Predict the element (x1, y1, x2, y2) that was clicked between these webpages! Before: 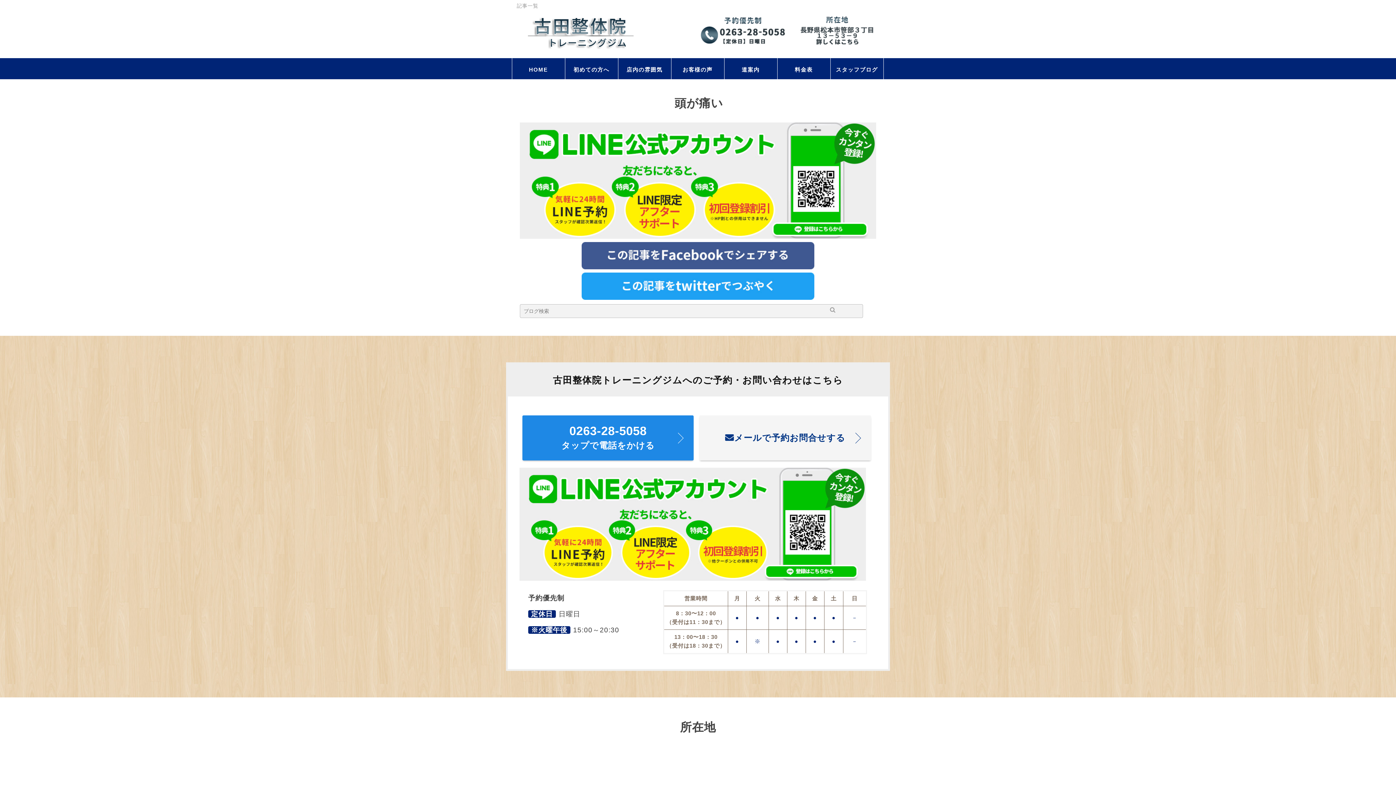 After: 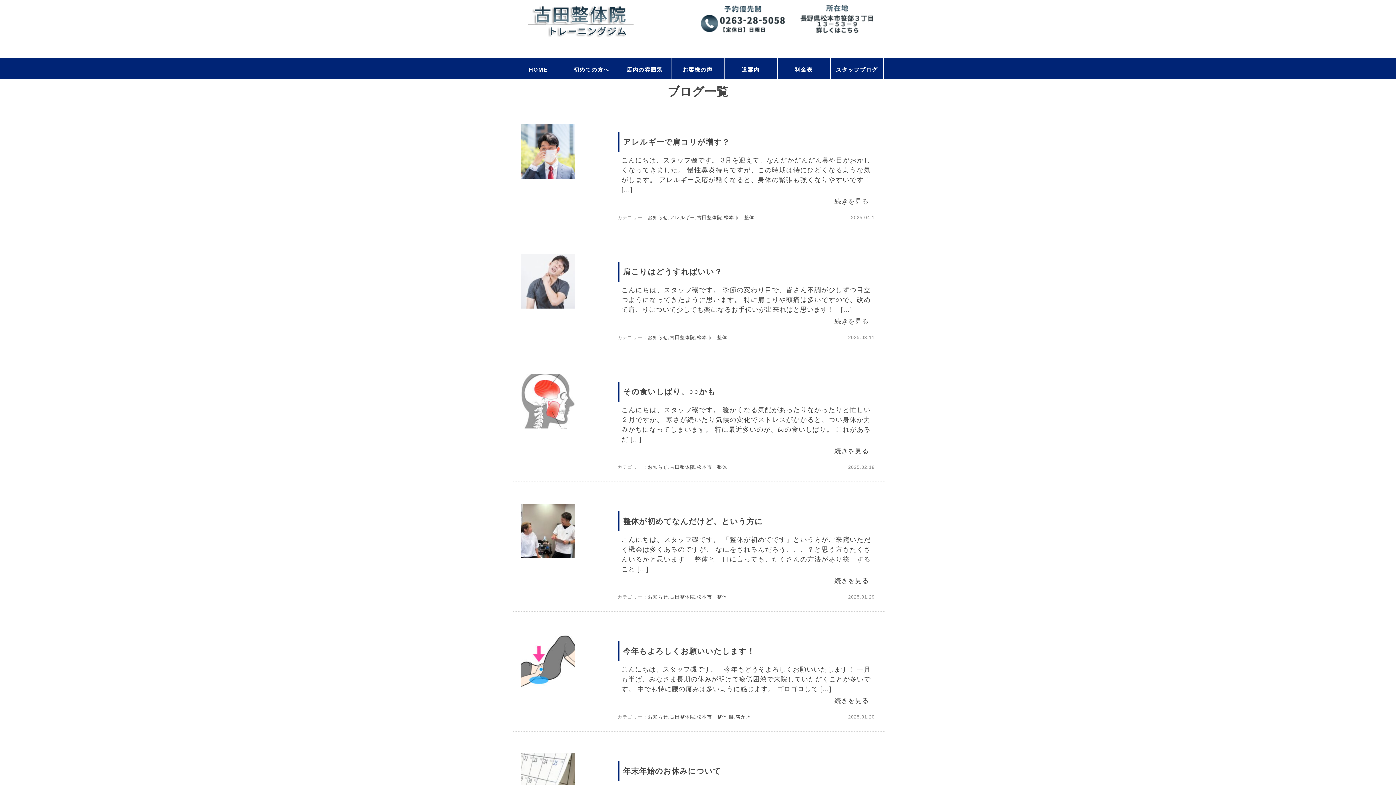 Action: label: スタッフブログ bbox: (830, 58, 883, 79)